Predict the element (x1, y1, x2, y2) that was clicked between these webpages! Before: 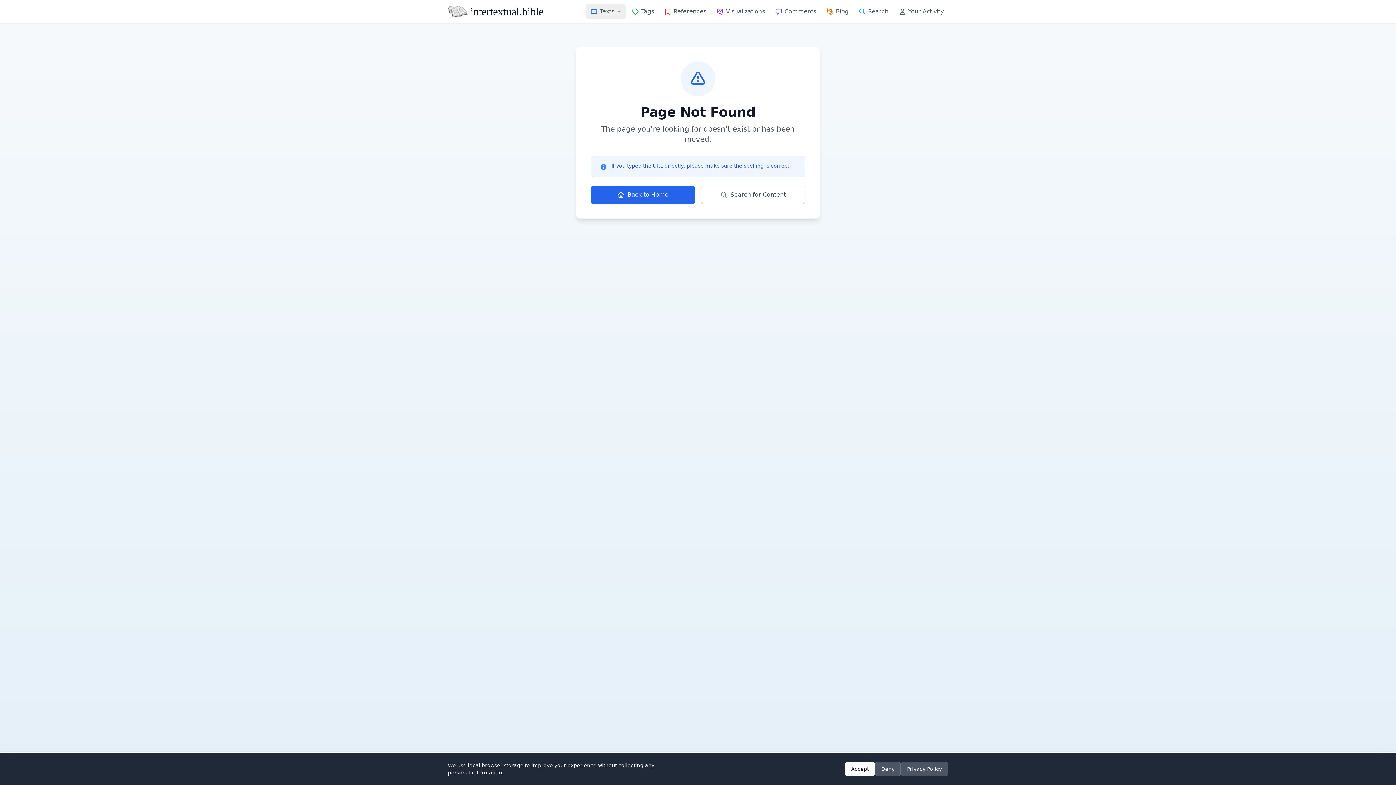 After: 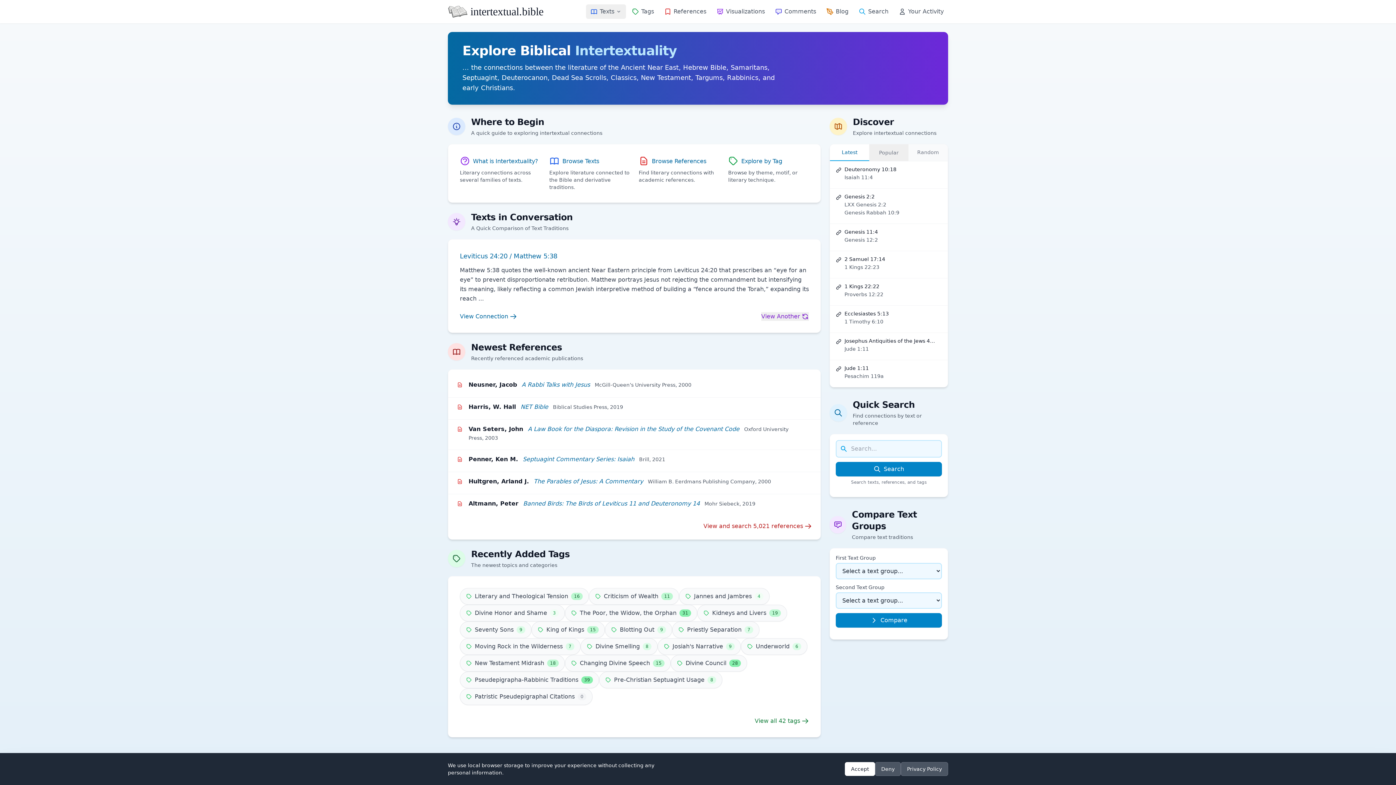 Action: label: Back to Home bbox: (590, 185, 695, 204)